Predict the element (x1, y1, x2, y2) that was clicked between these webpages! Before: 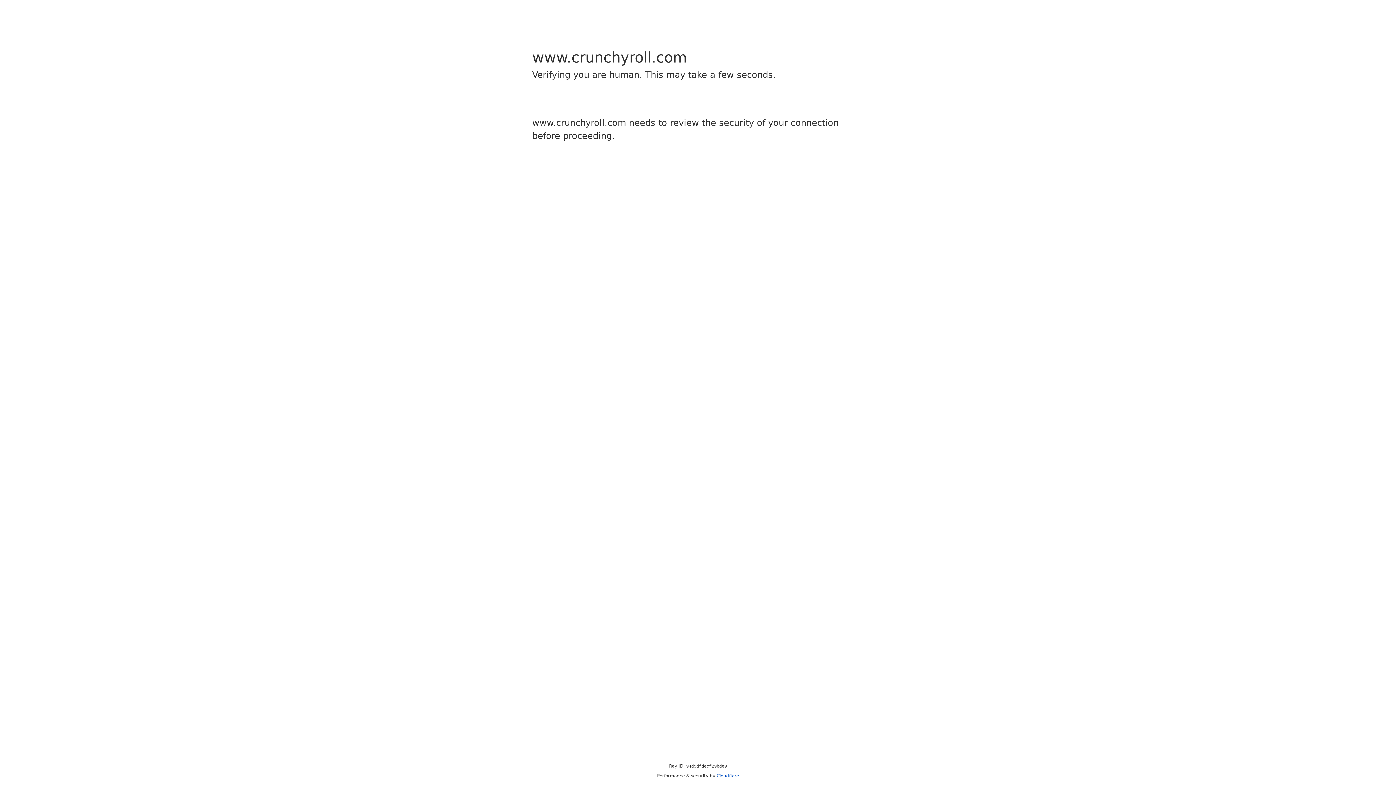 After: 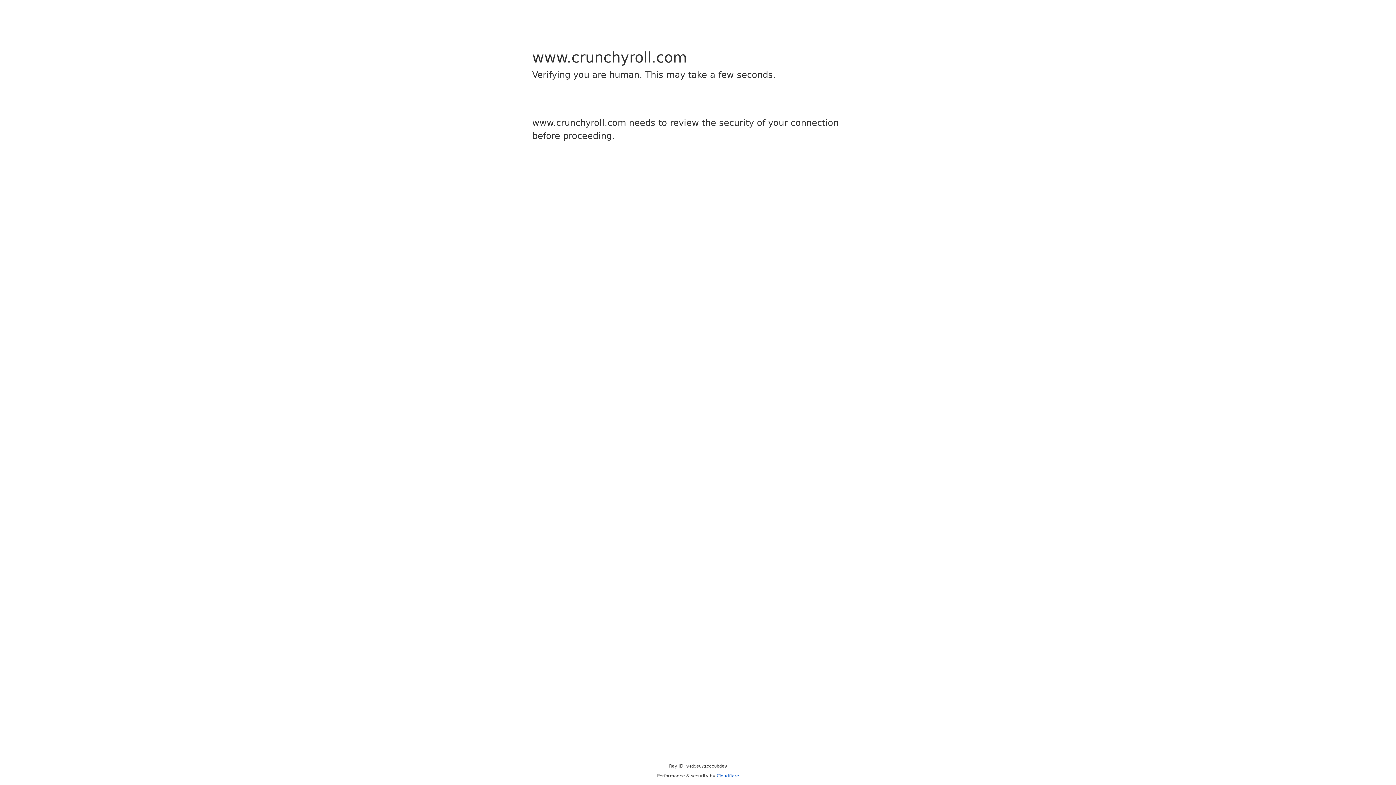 Action: label: Cloudflare bbox: (716, 773, 739, 778)